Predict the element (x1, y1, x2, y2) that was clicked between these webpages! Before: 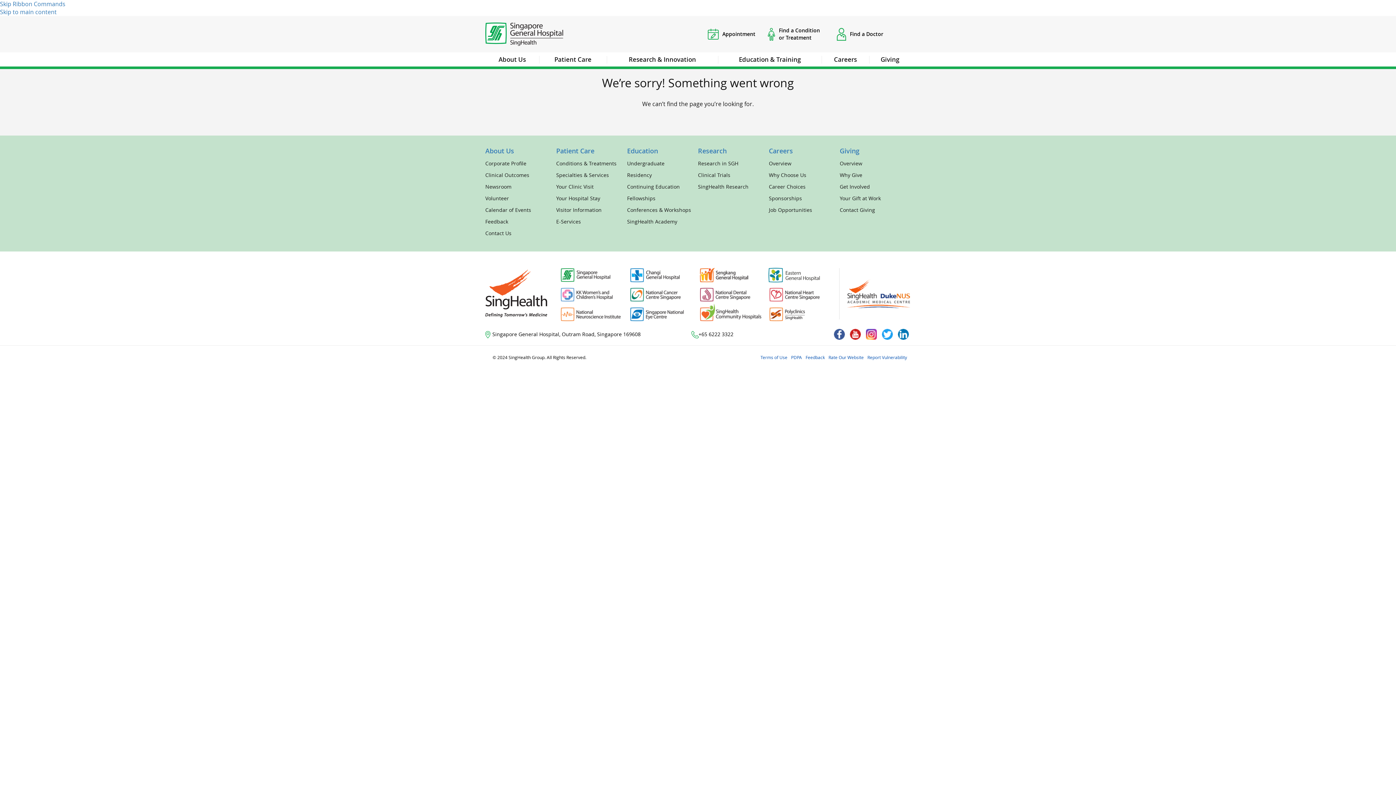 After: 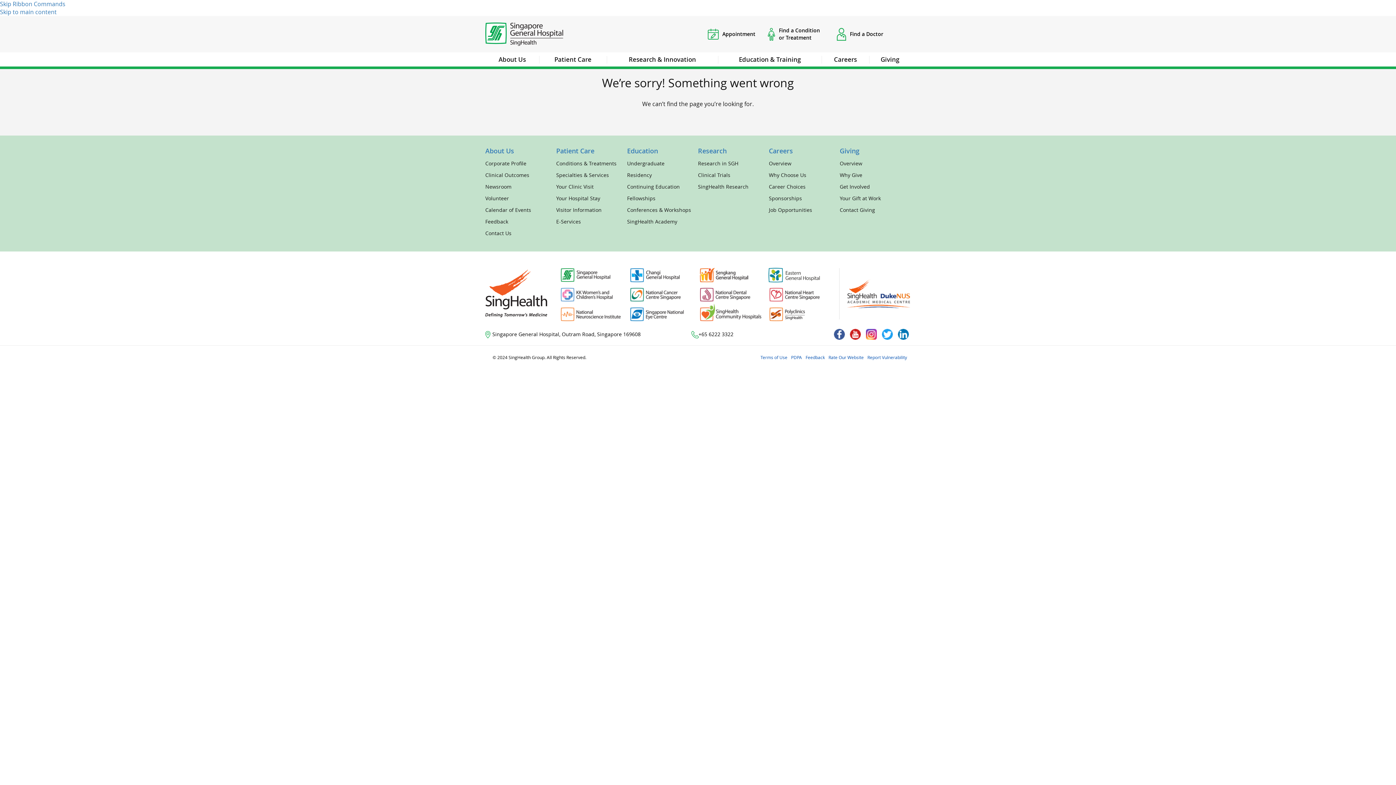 Action: bbox: (791, 354, 802, 360) label: PDPA